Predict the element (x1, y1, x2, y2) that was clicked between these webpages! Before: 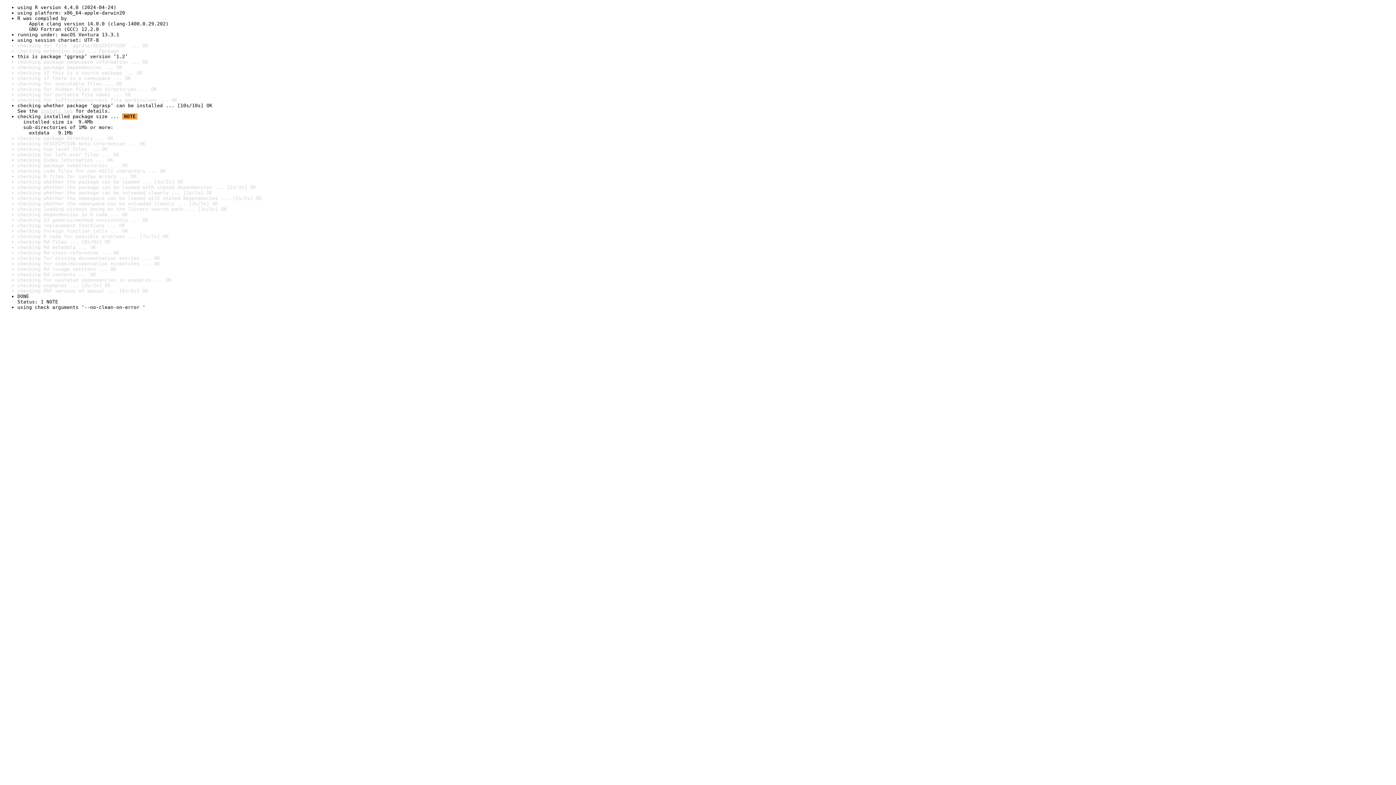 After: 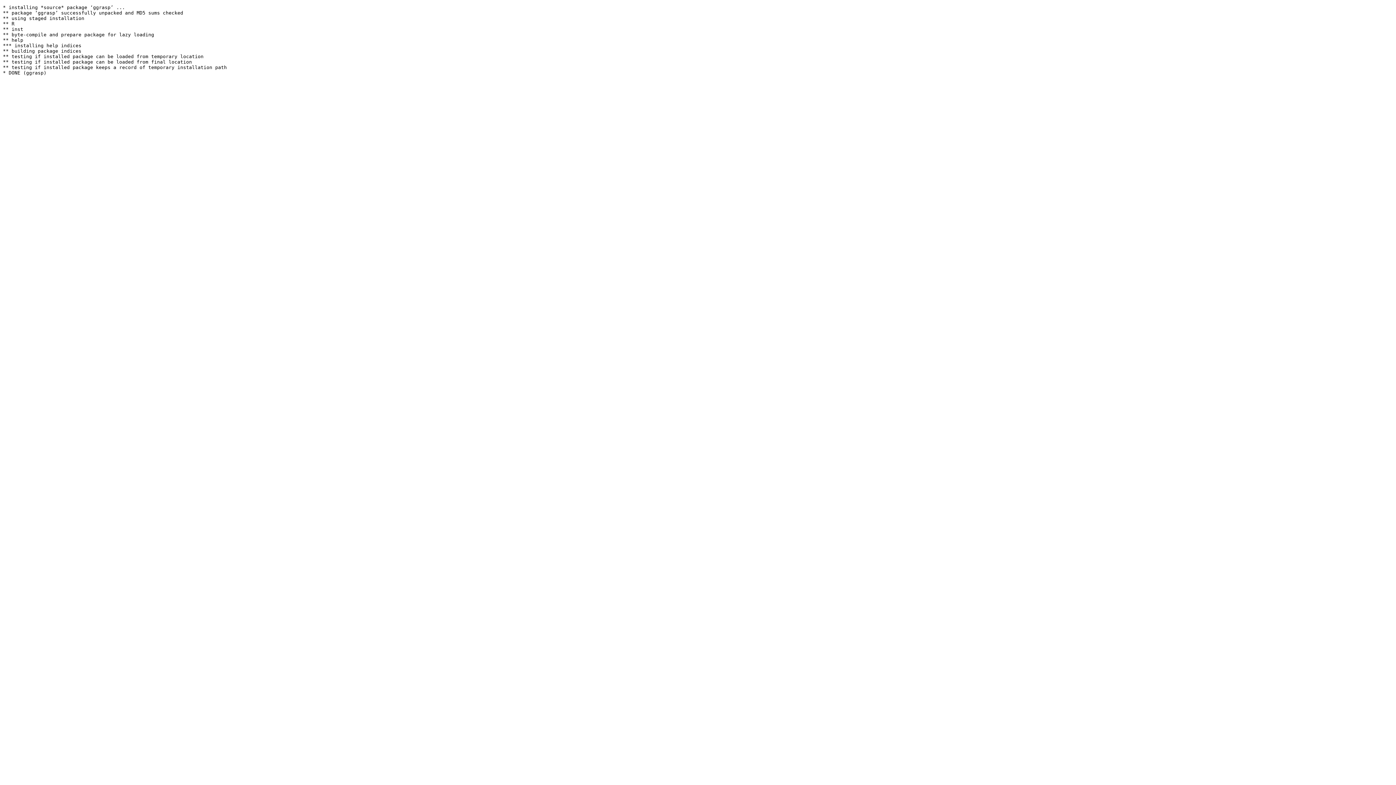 Action: bbox: (40, 108, 72, 113) label: install log